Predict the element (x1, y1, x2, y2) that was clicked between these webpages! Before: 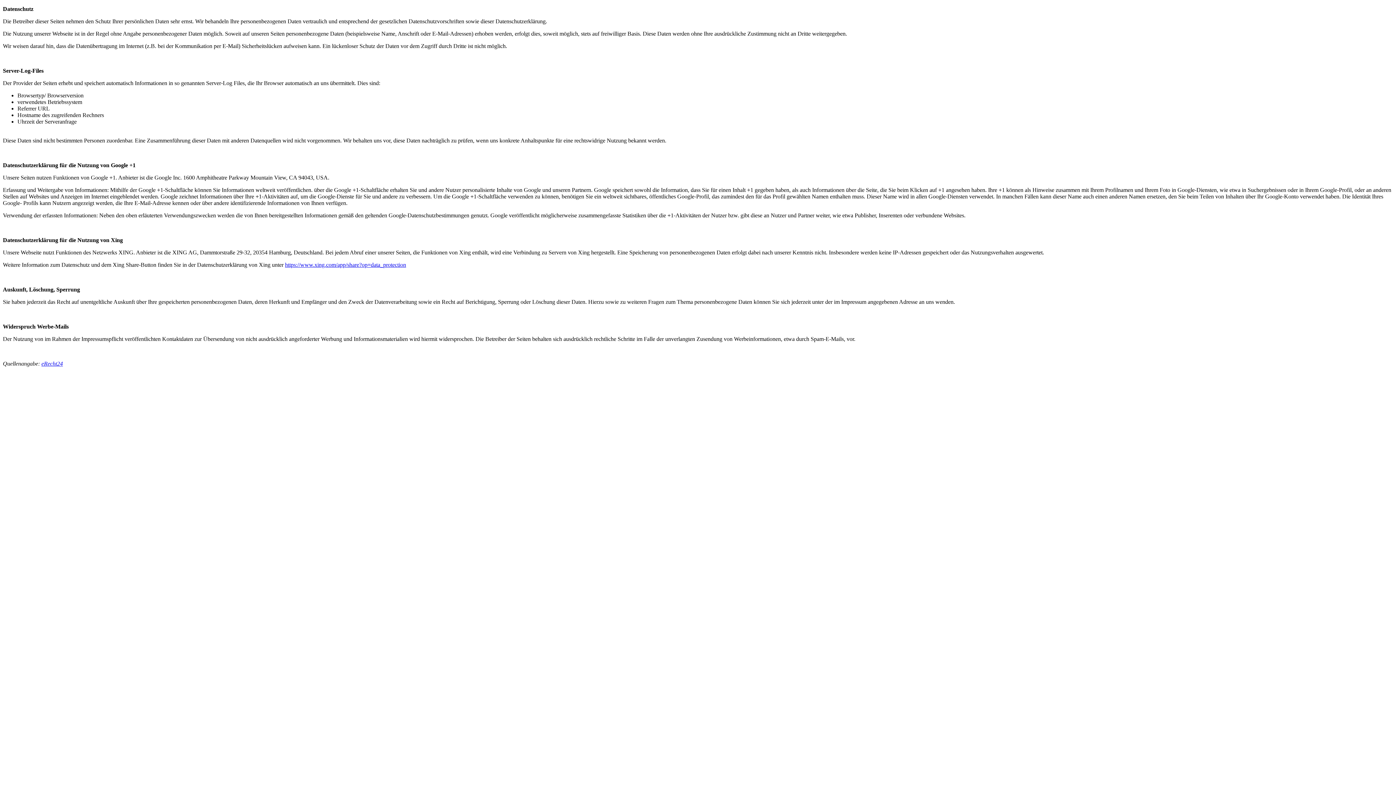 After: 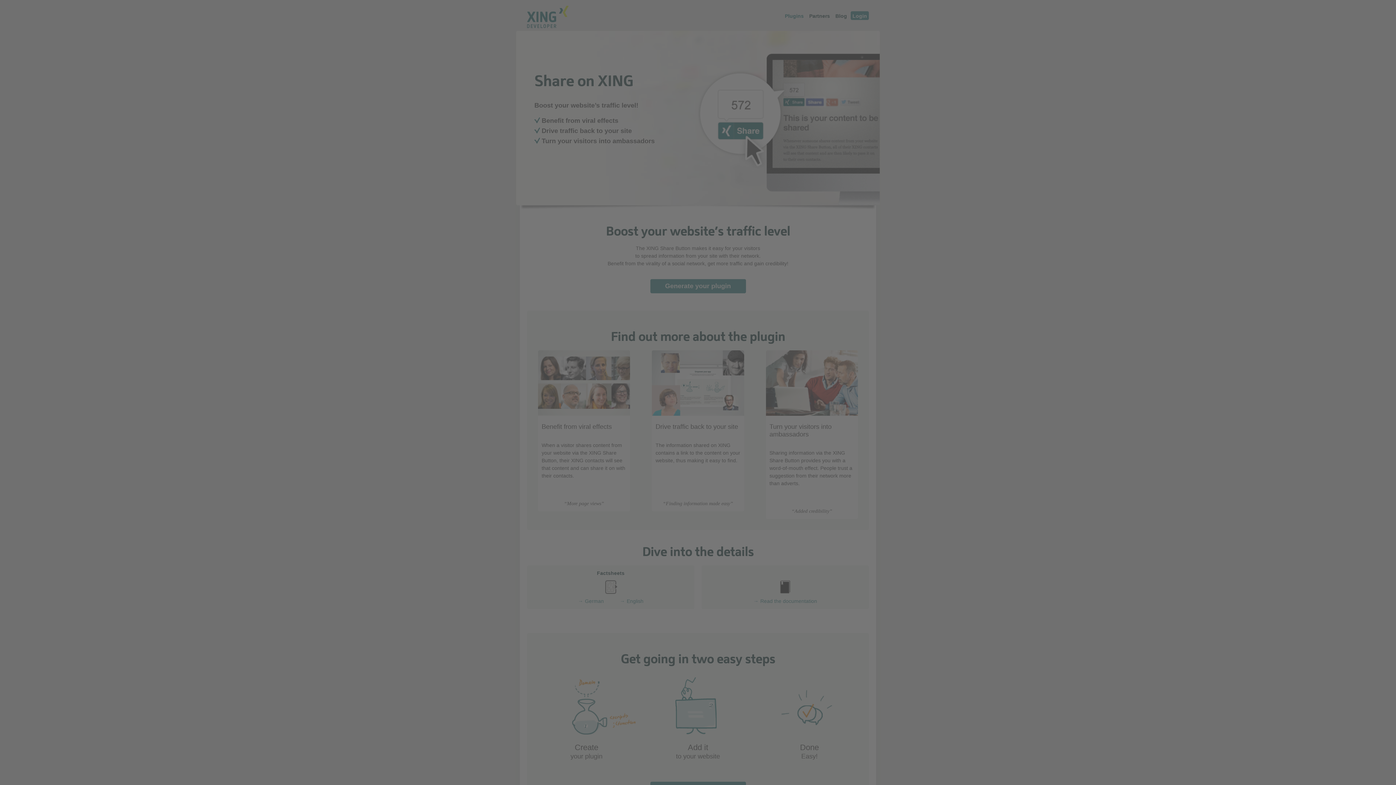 Action: label: https://www.xing.com/app/share?op=data_protection bbox: (285, 261, 406, 268)